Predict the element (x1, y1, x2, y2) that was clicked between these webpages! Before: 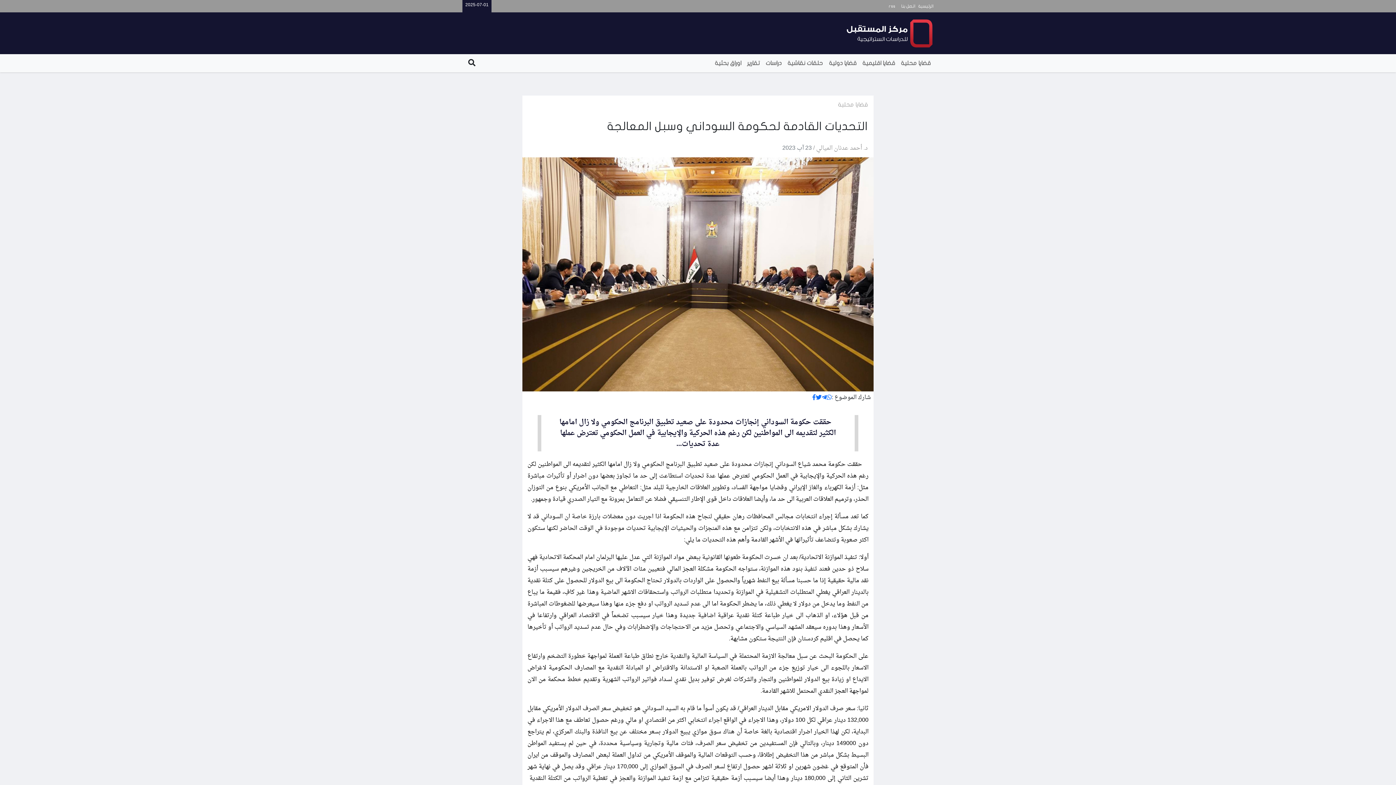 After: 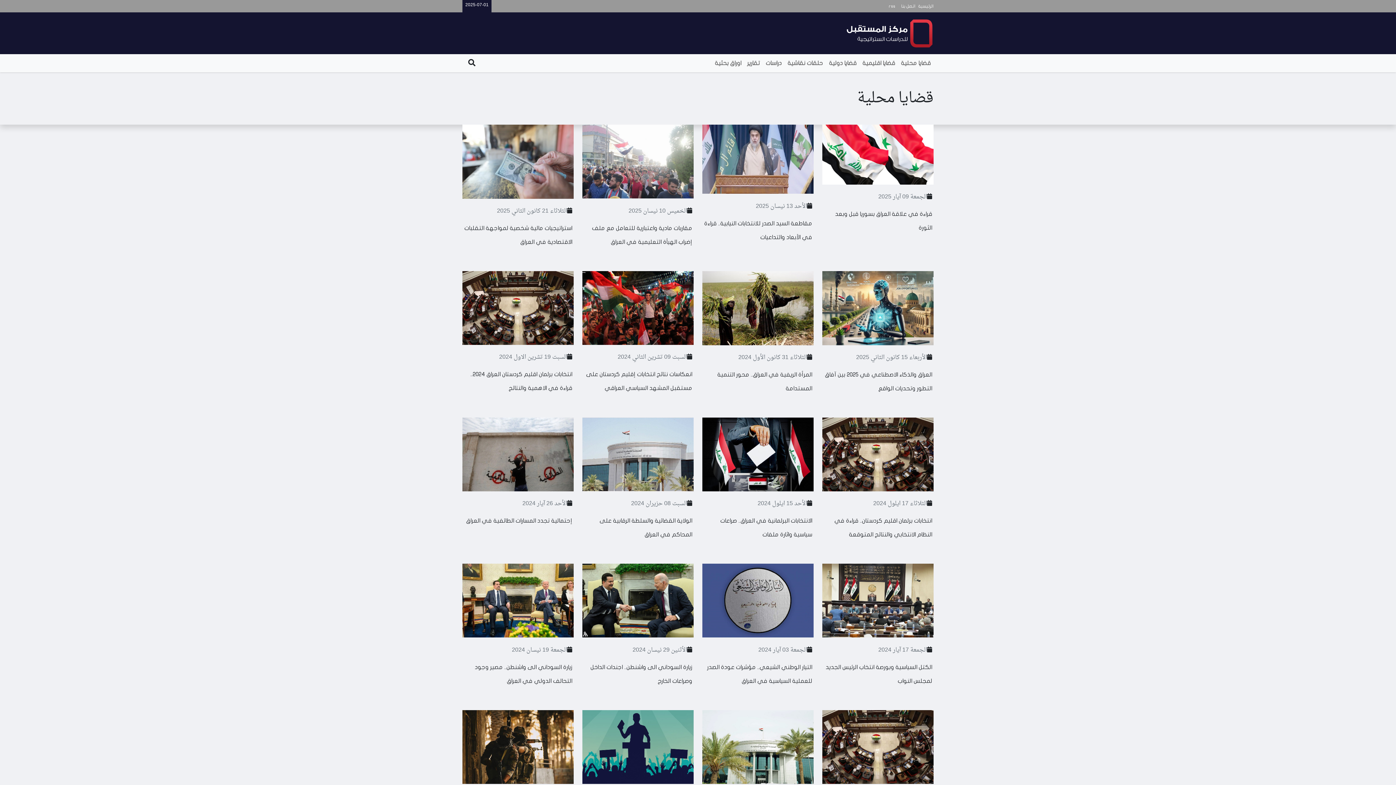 Action: label: قضايا محلية bbox: (898, 57, 933, 69)